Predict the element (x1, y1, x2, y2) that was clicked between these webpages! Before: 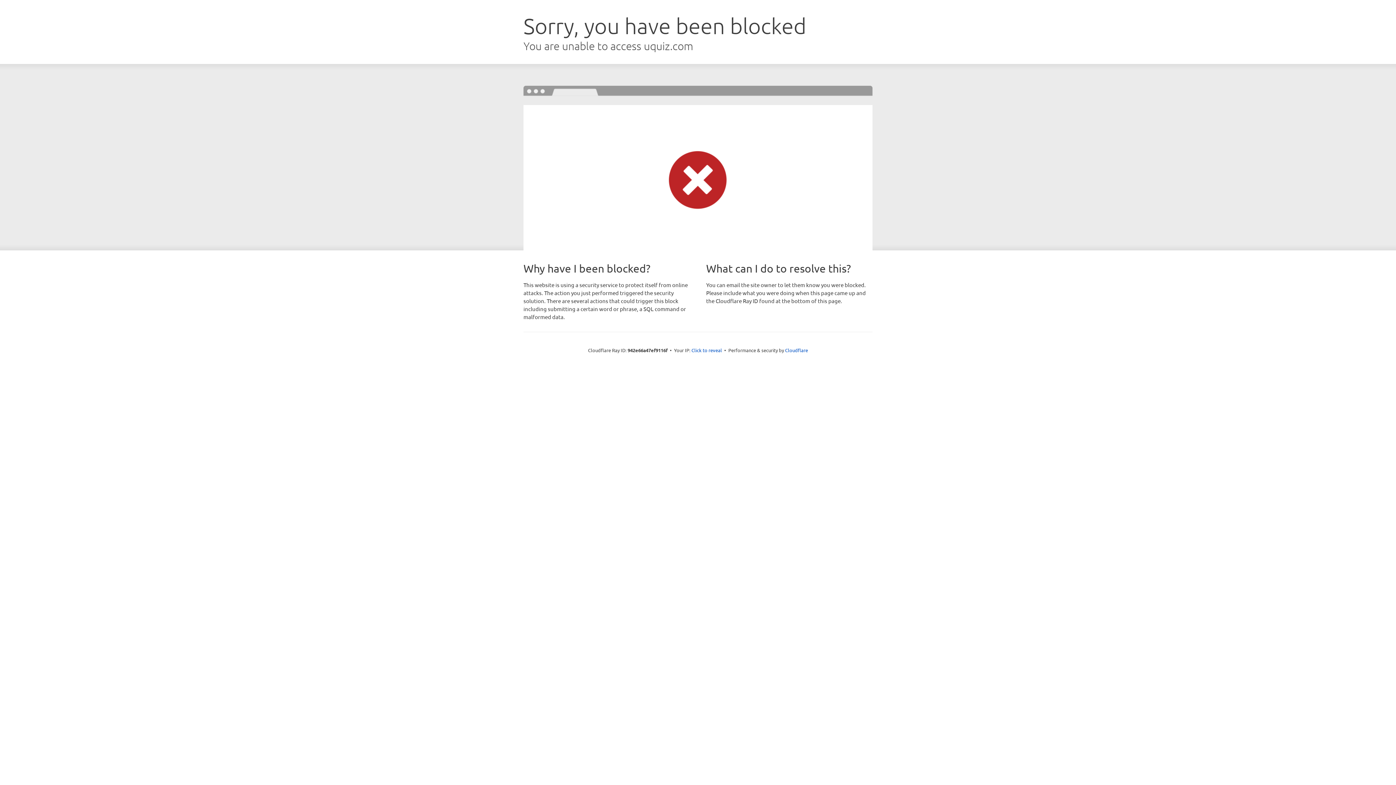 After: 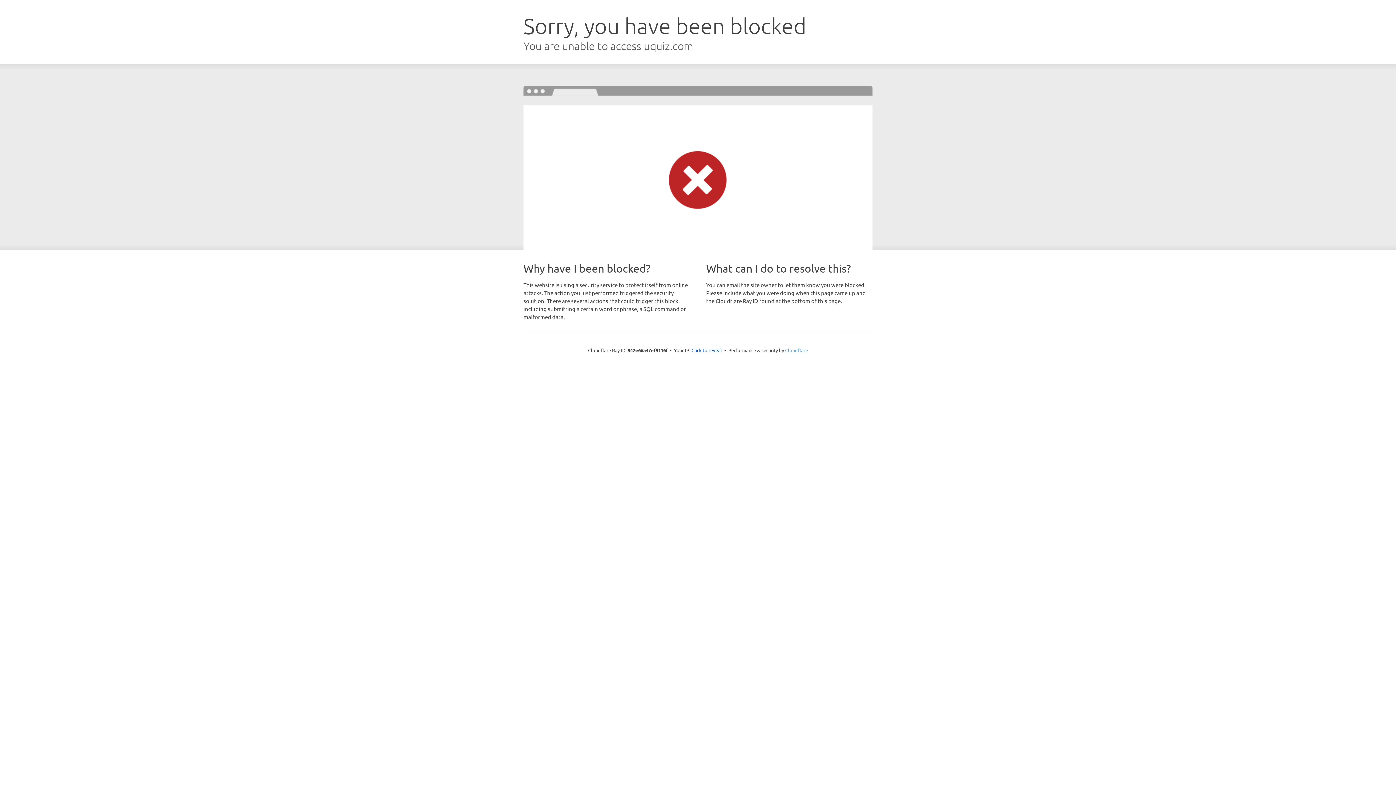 Action: label: Cloudflare bbox: (785, 347, 808, 353)